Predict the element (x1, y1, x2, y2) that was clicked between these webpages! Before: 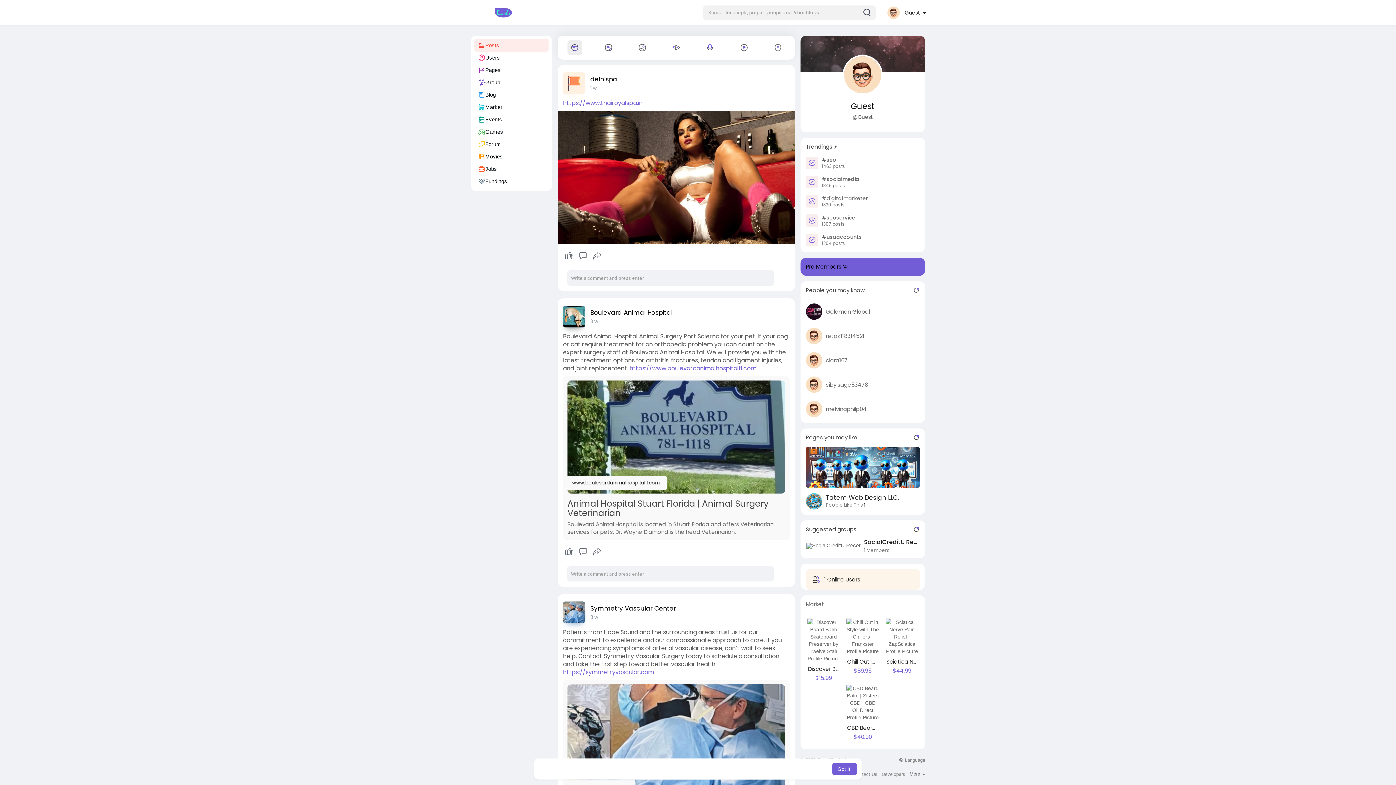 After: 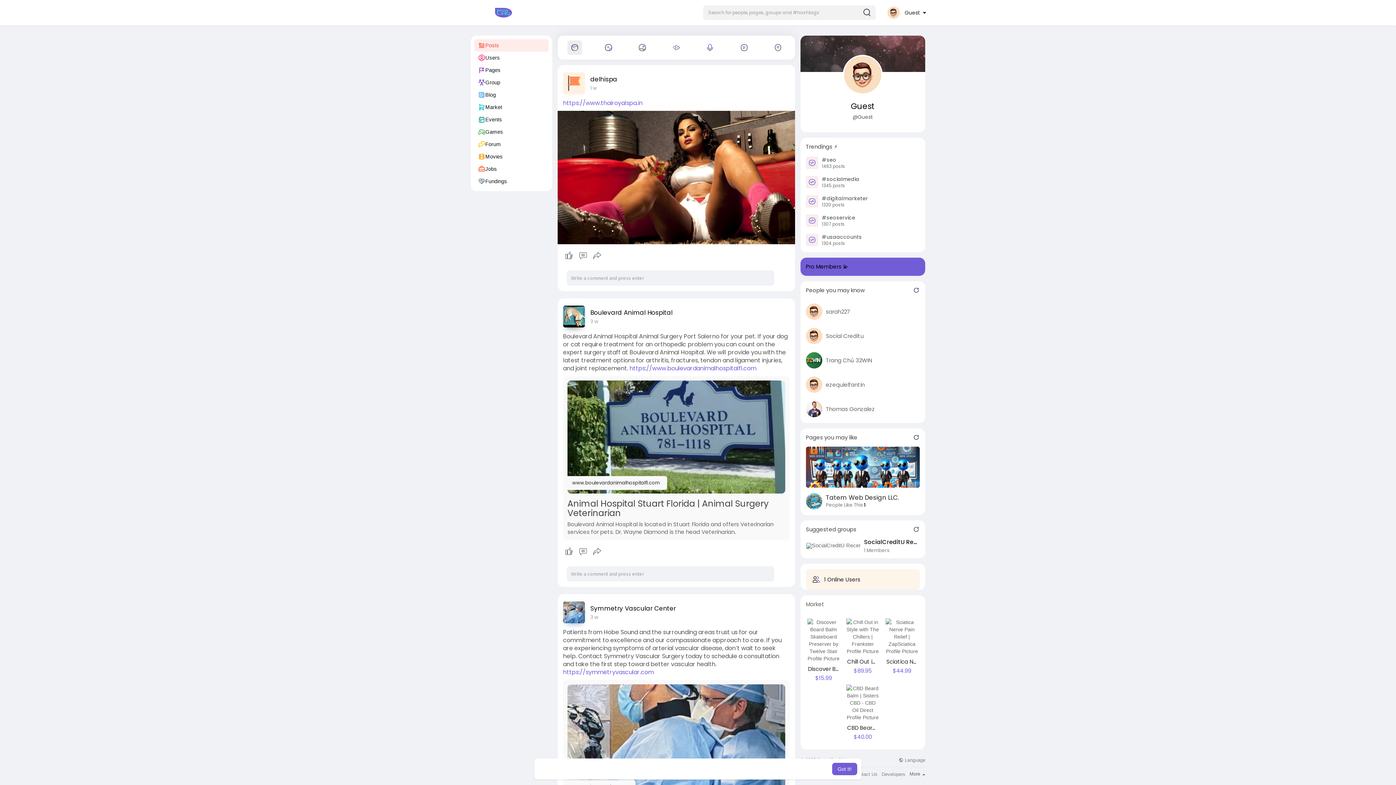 Action: label: CBD Beard Balm | Sisters CBD - CBD Oil Direct
$40.00 bbox: (844, 681, 881, 744)